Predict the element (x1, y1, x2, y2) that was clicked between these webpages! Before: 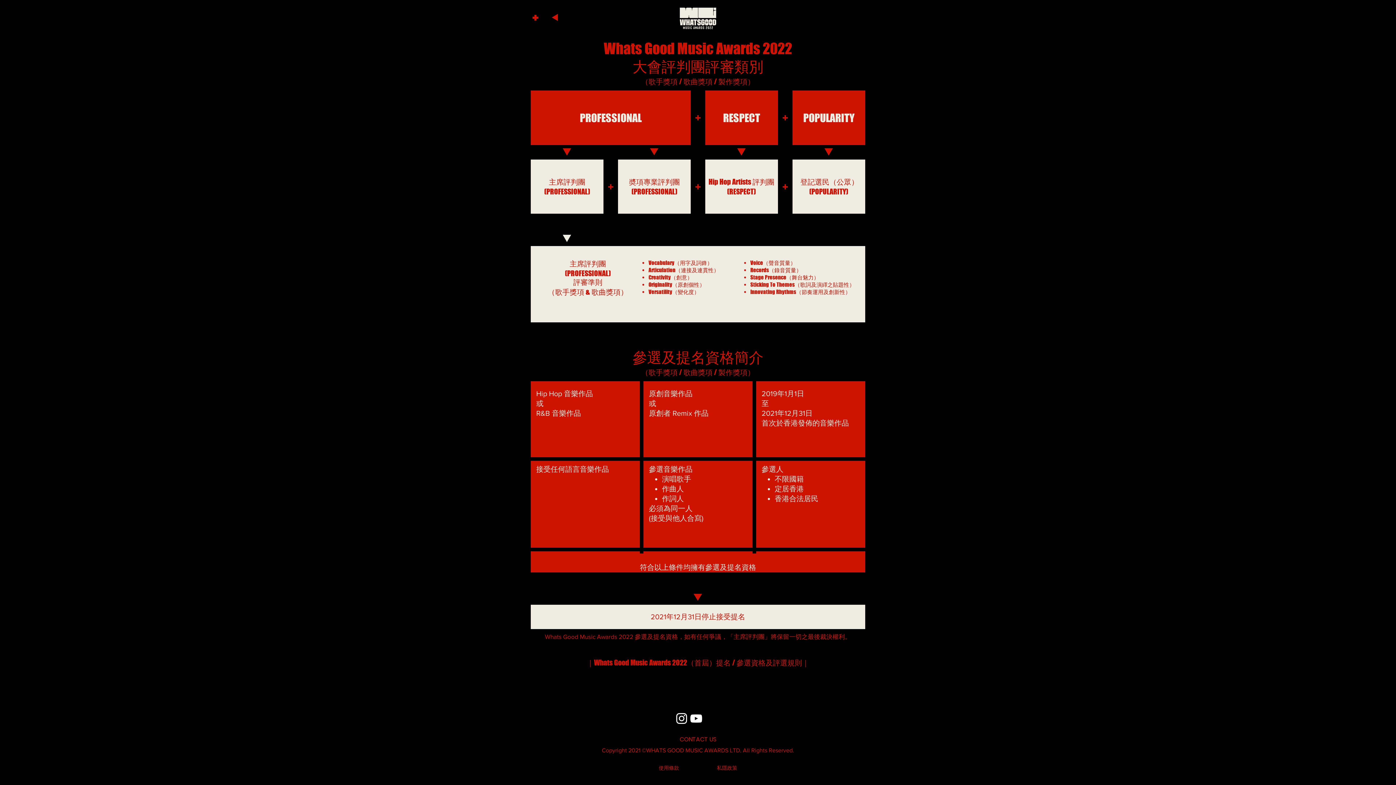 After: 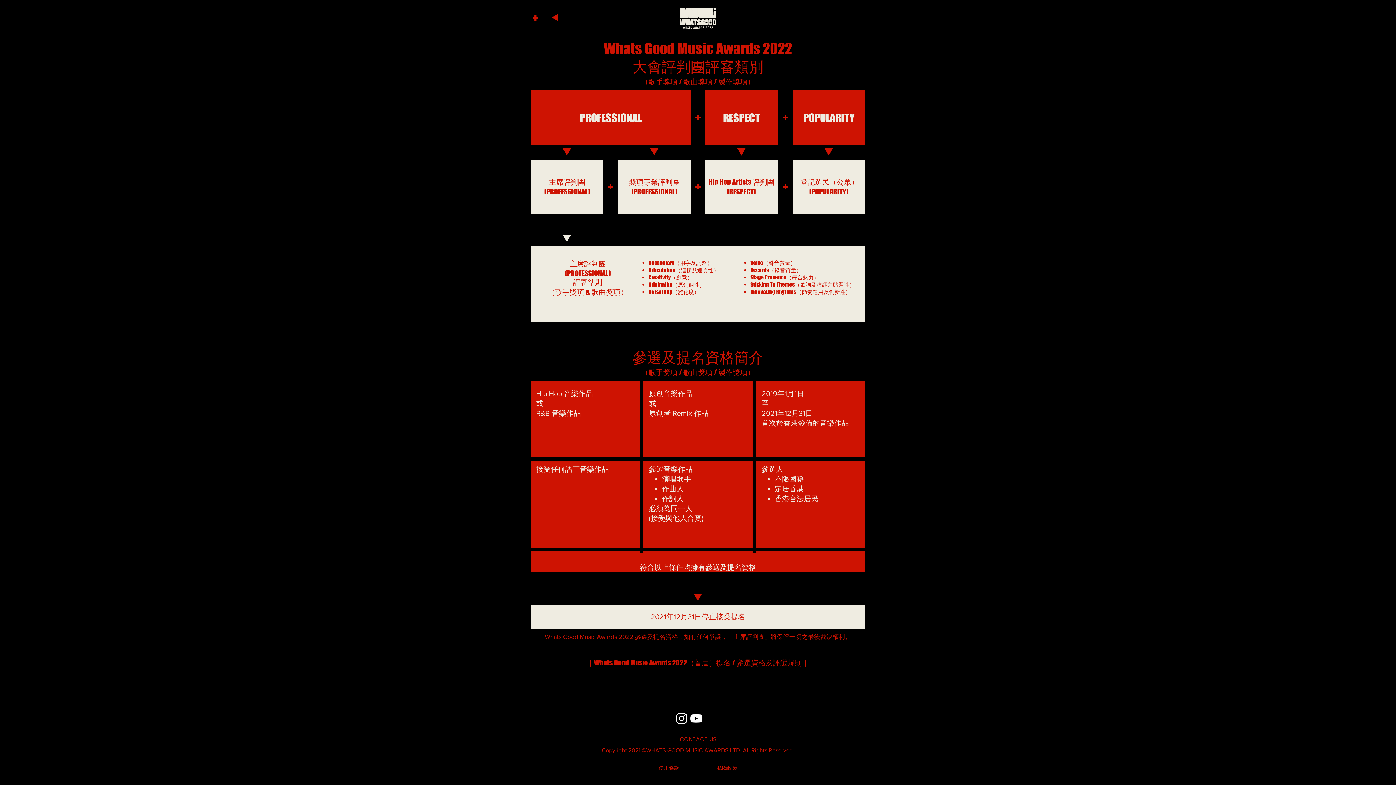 Action: bbox: (674, 711, 689, 726)